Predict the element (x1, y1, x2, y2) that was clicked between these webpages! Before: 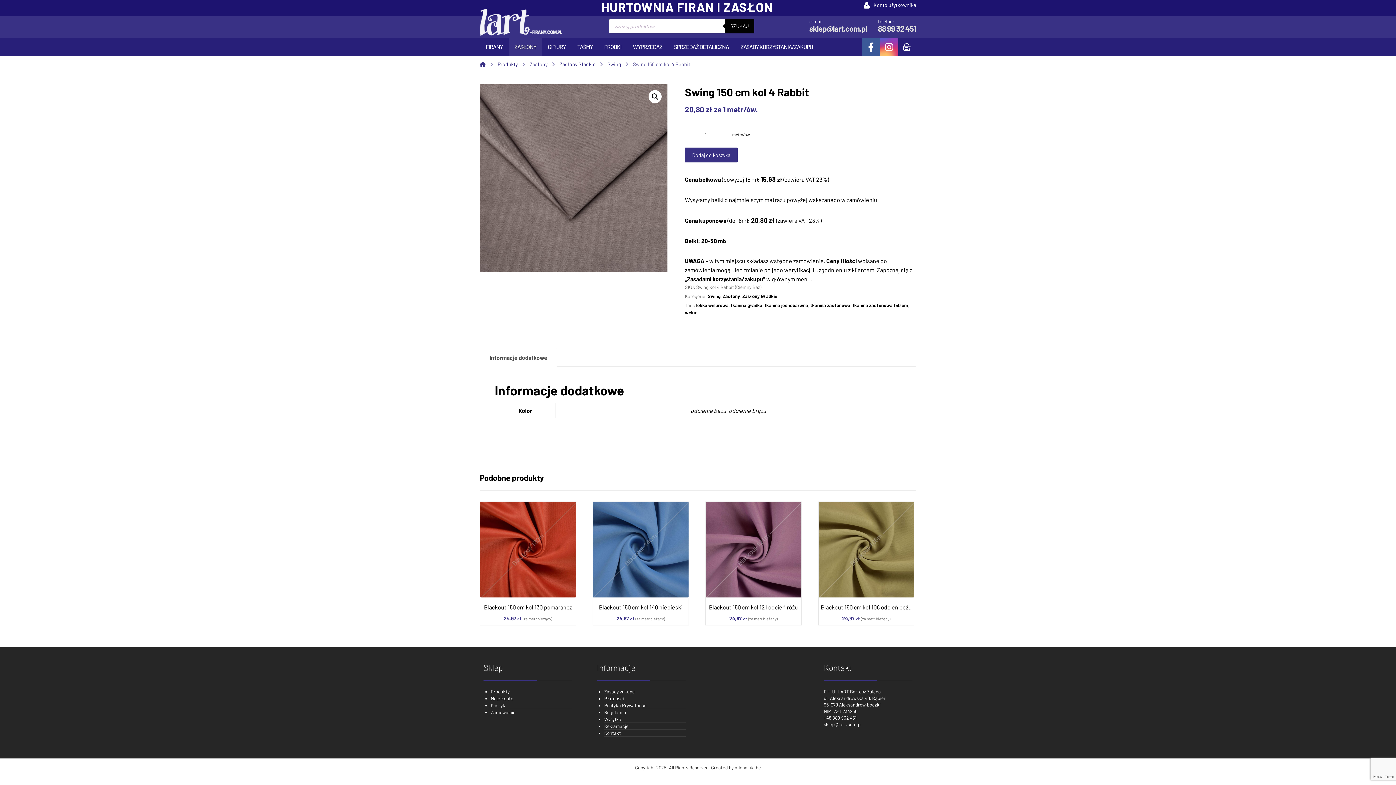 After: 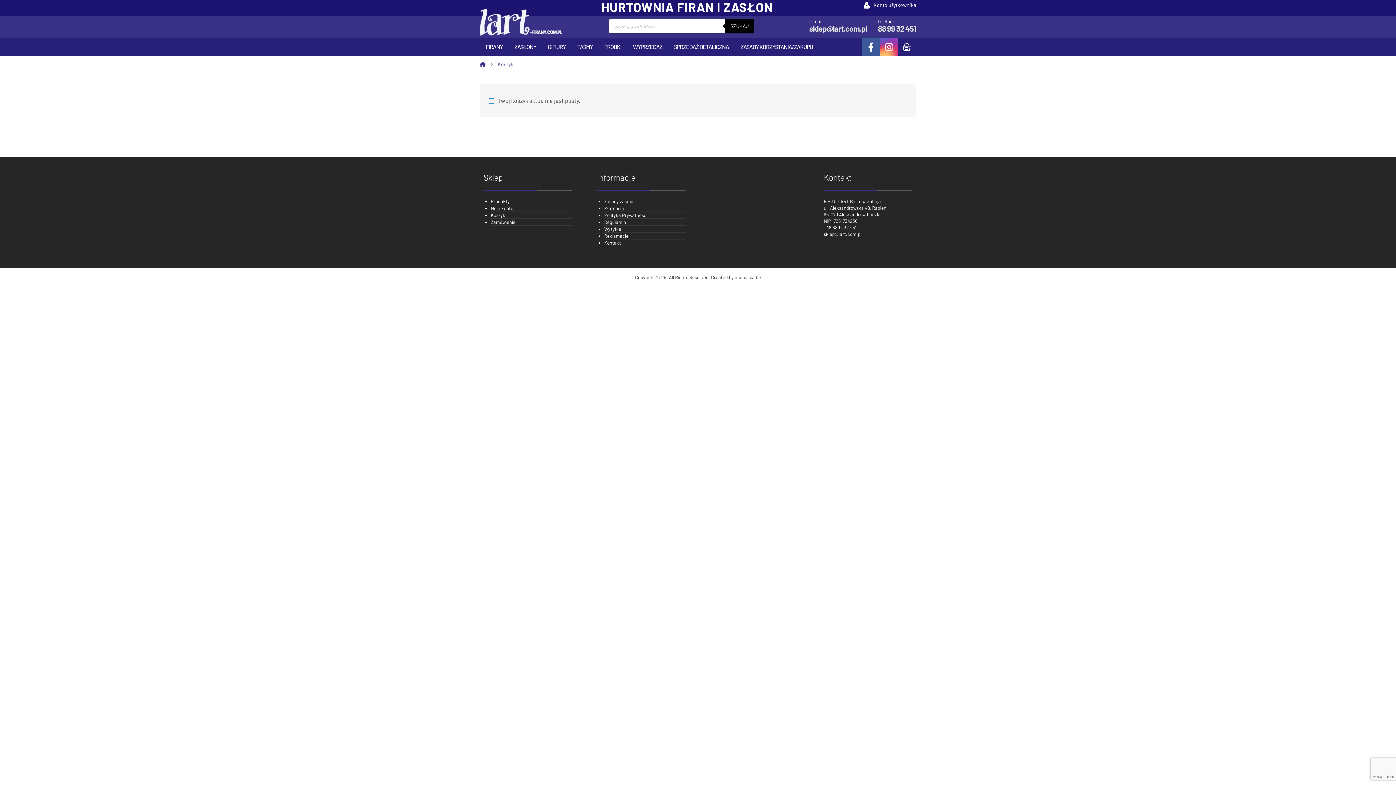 Action: label: Koszyk bbox: (490, 702, 572, 709)